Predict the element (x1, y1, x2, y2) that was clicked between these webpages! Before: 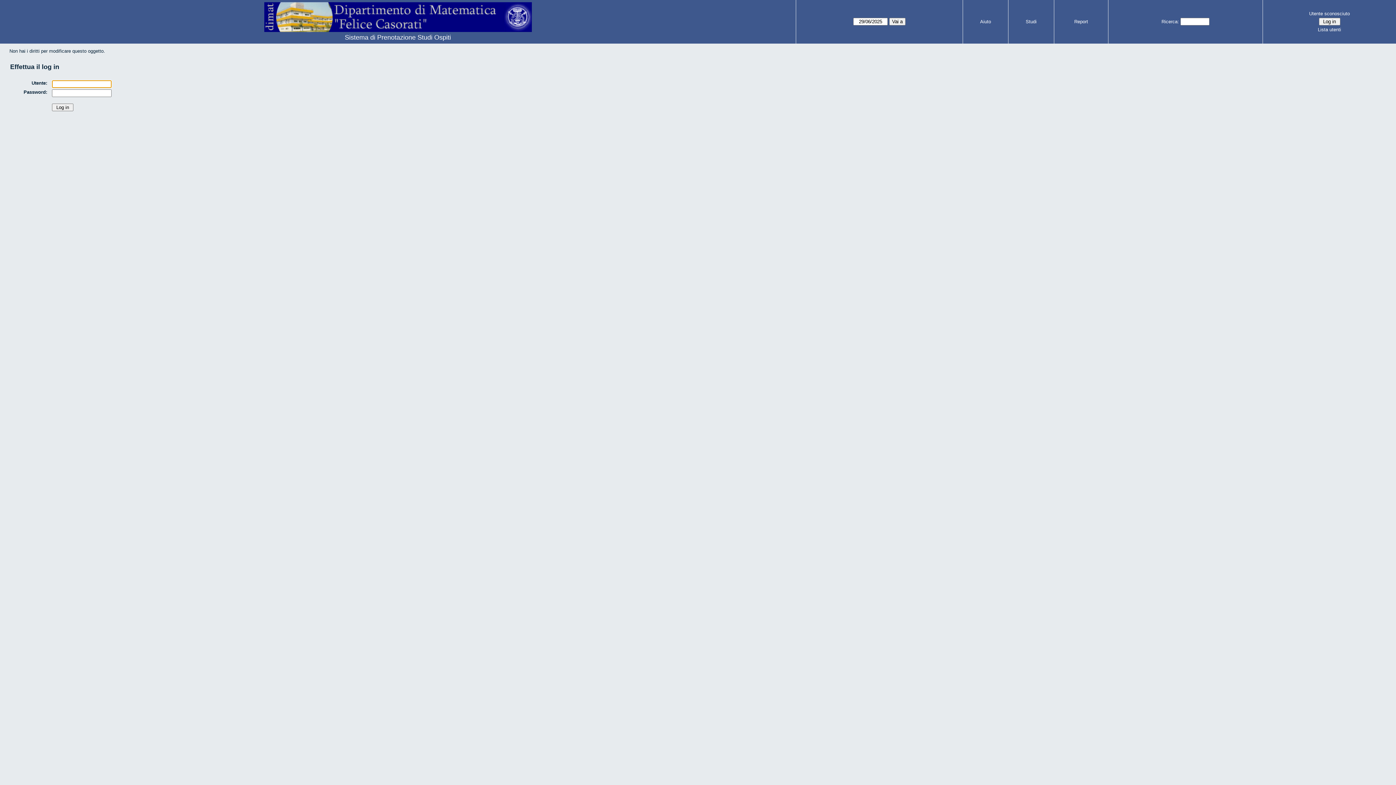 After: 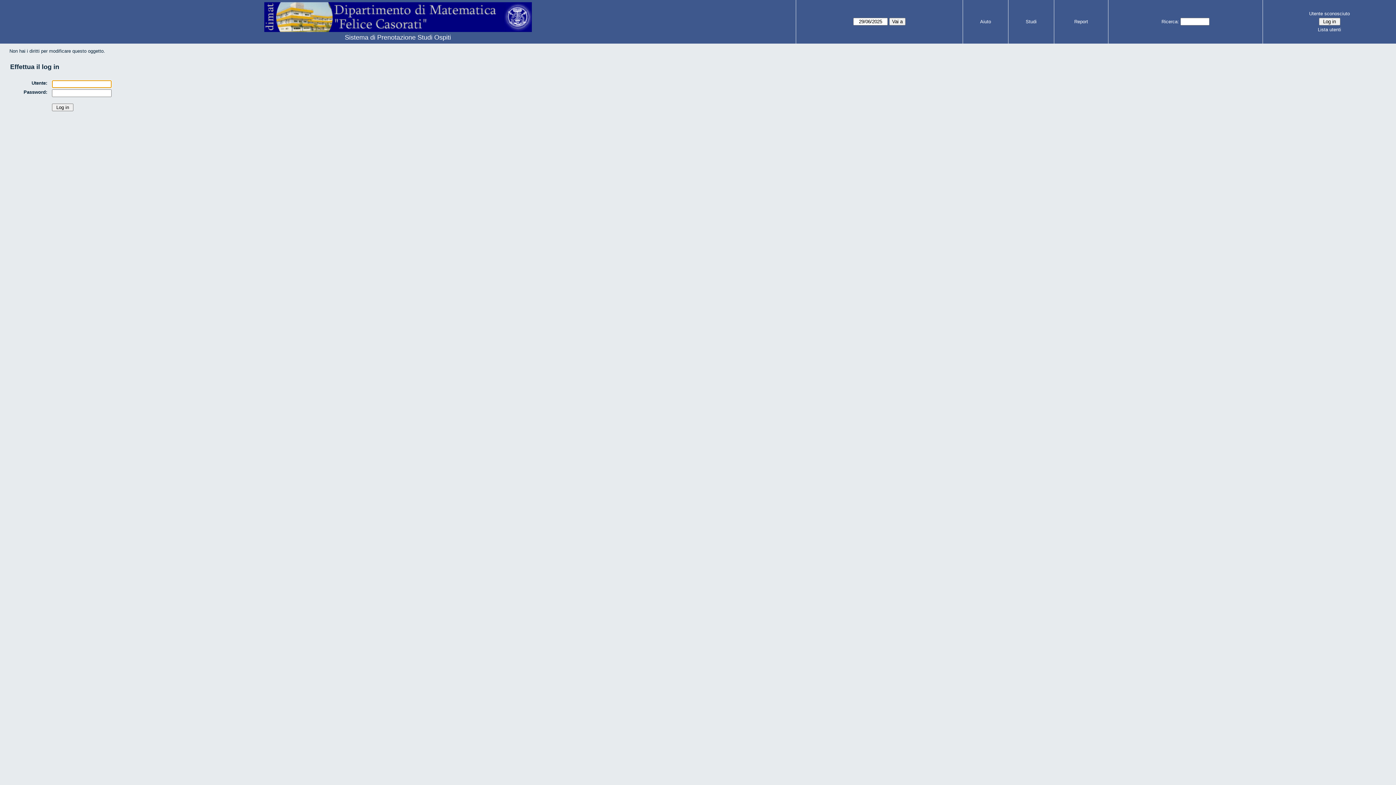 Action: bbox: (1026, 18, 1036, 24) label: Studi